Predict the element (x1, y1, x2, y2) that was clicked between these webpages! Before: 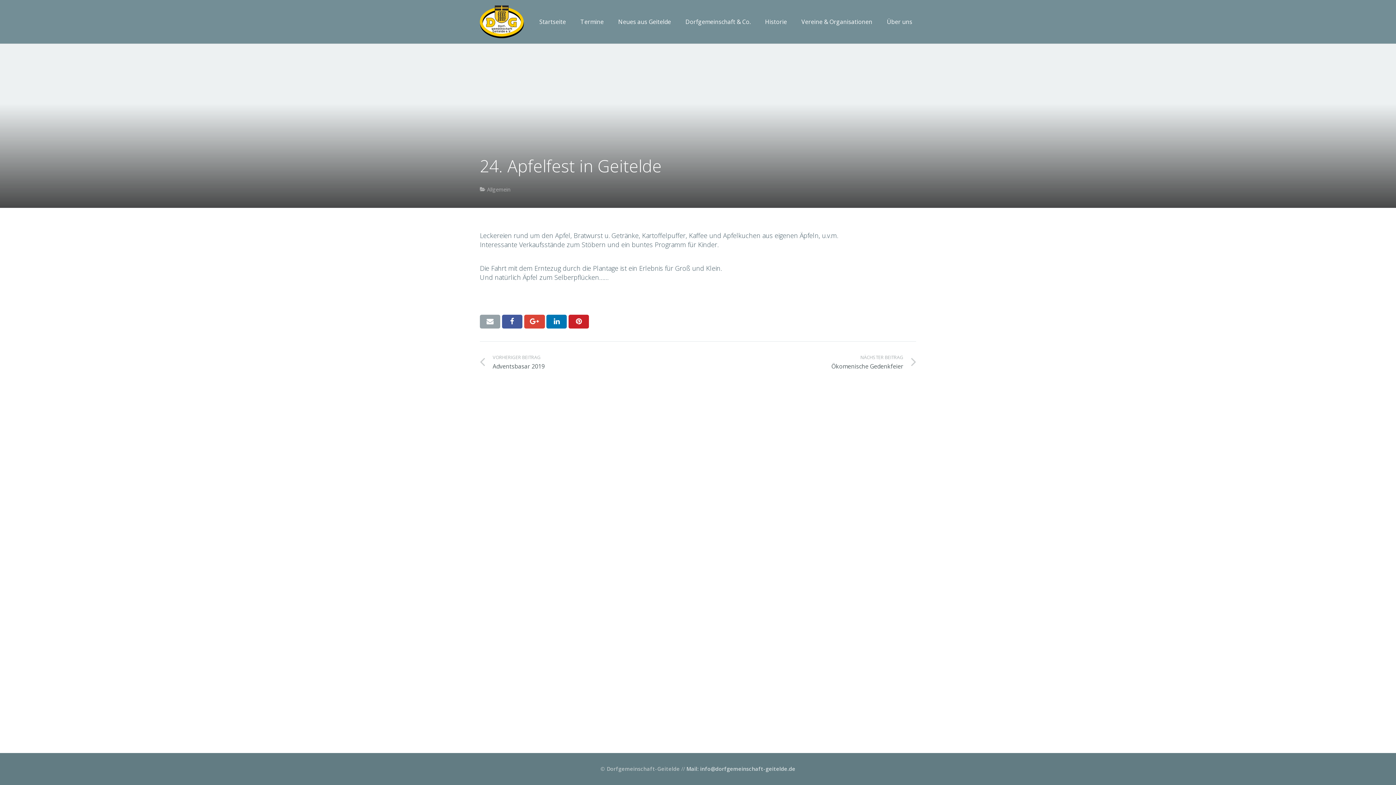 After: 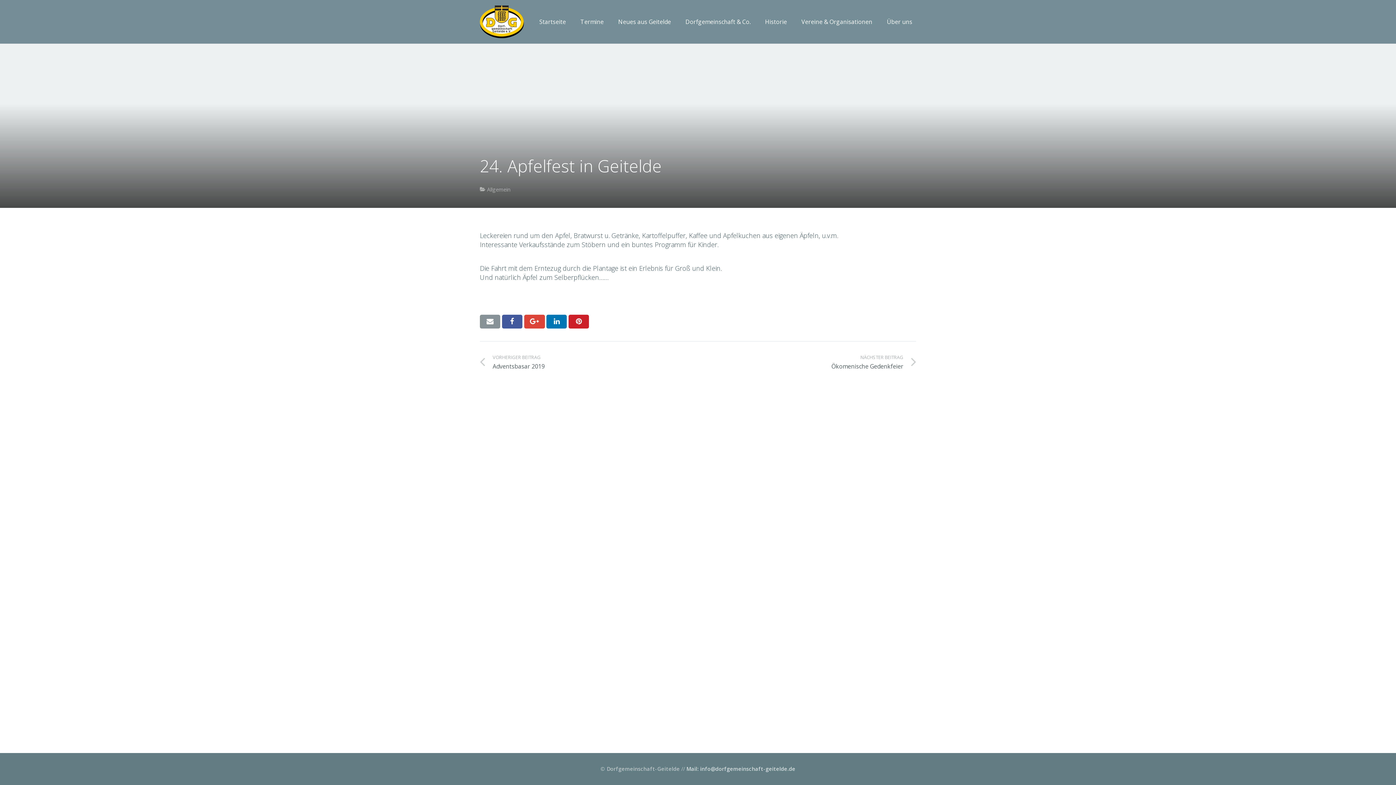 Action: bbox: (480, 315, 500, 328)